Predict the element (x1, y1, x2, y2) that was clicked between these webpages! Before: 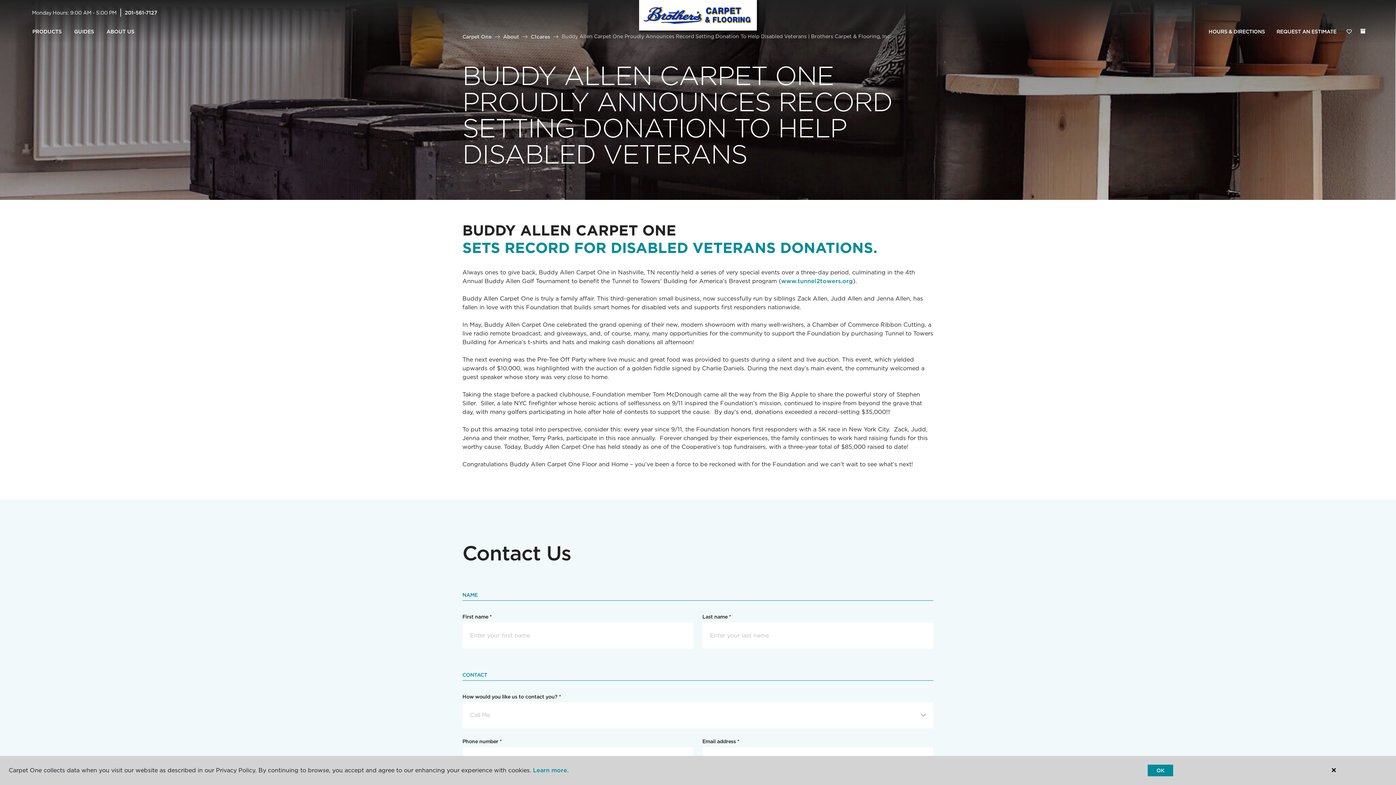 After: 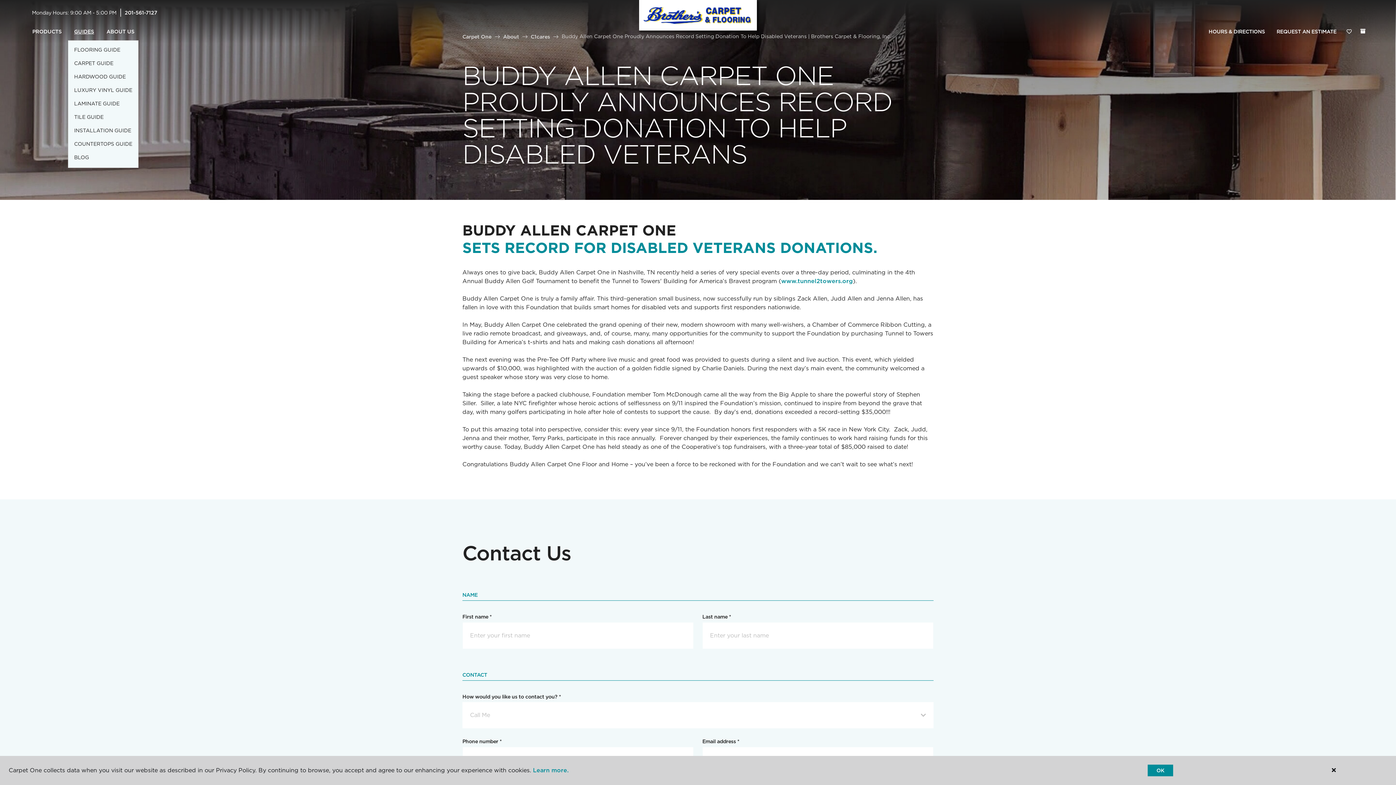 Action: label: GUIDES bbox: (68, 23, 100, 40)